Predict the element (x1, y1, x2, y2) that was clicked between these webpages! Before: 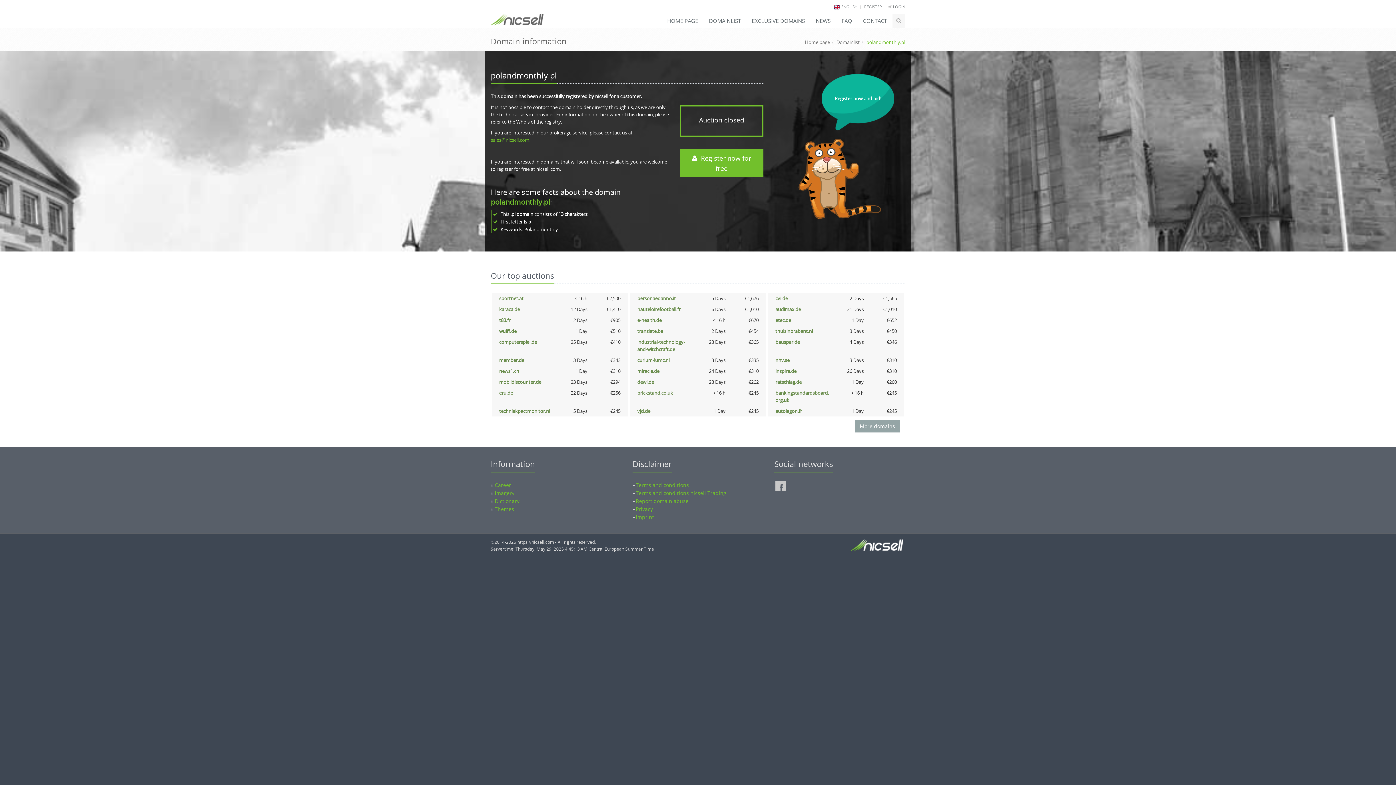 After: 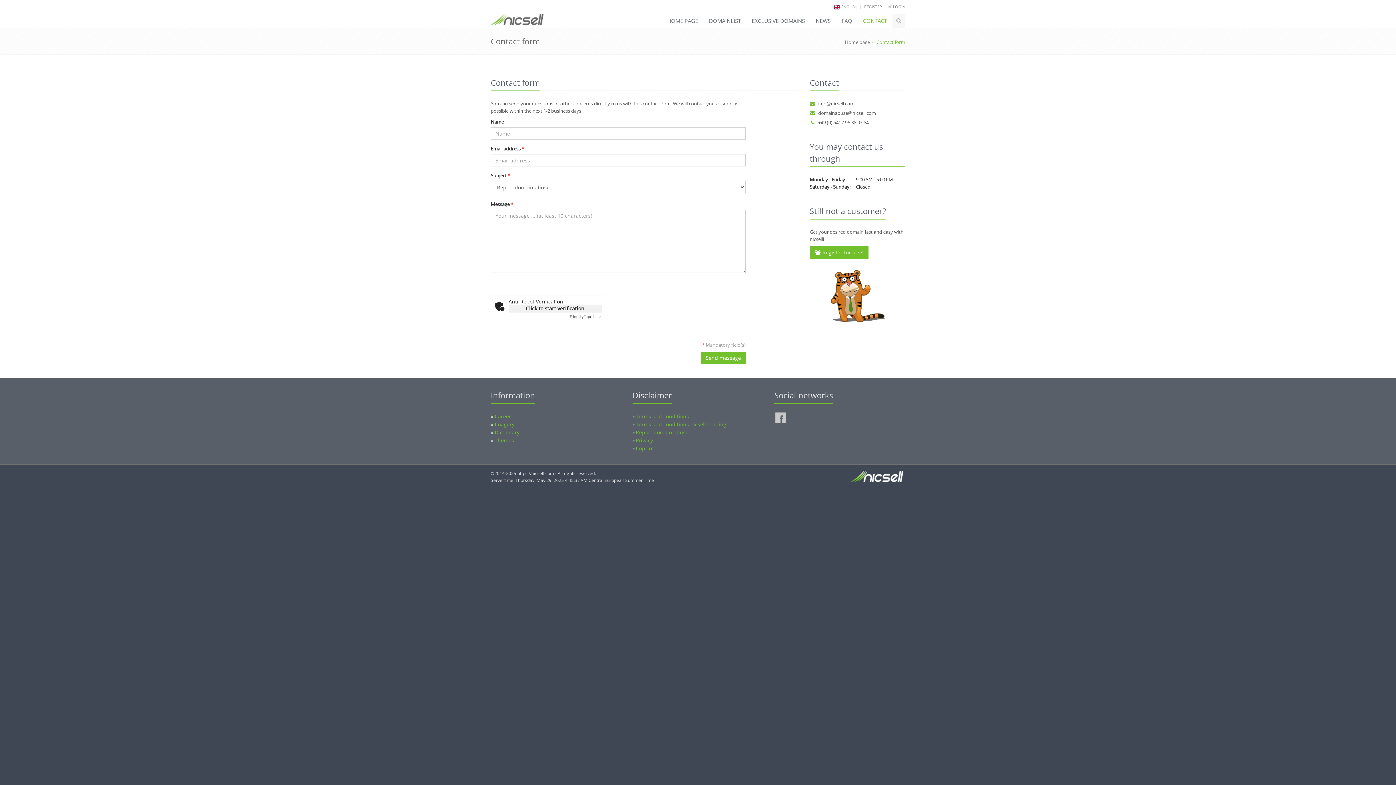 Action: bbox: (636, 497, 688, 504) label: Report domain abuse